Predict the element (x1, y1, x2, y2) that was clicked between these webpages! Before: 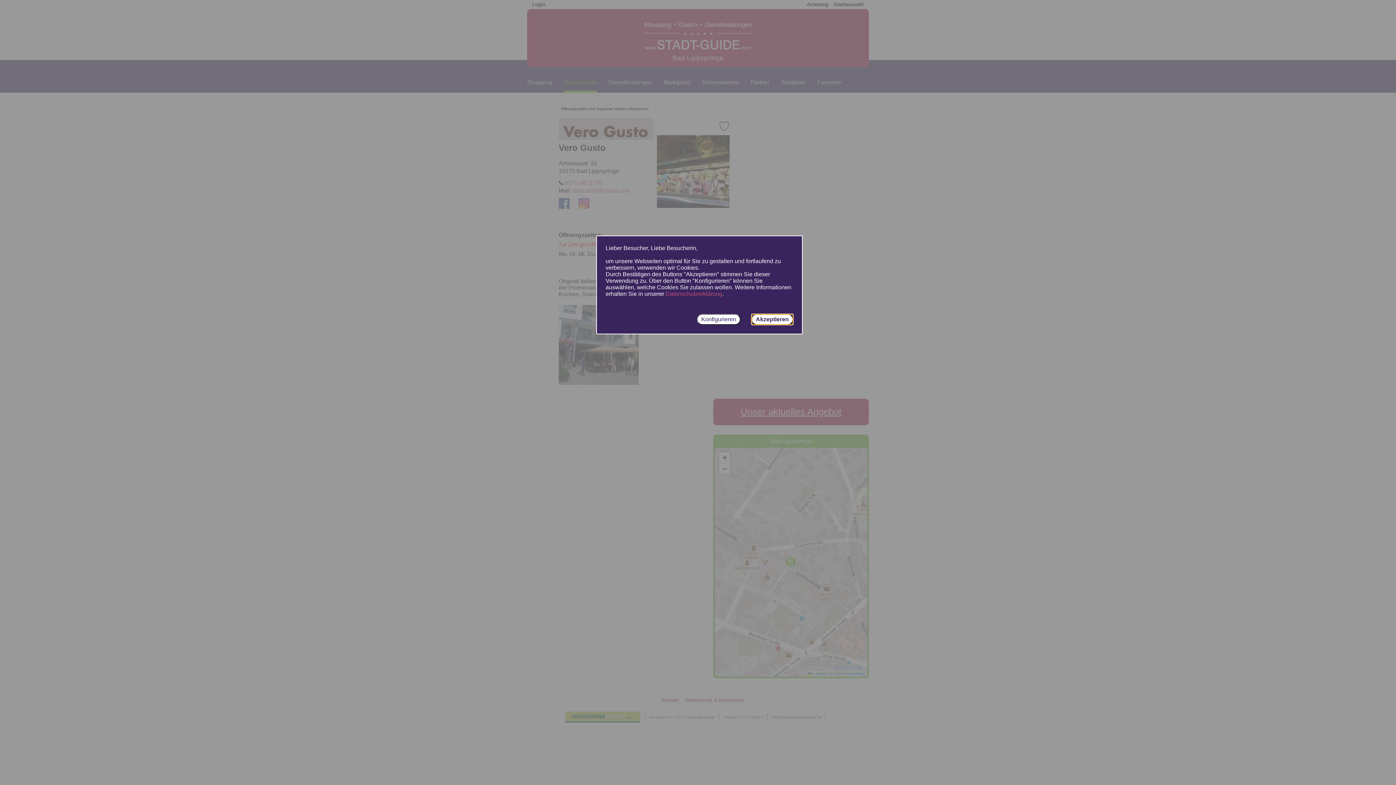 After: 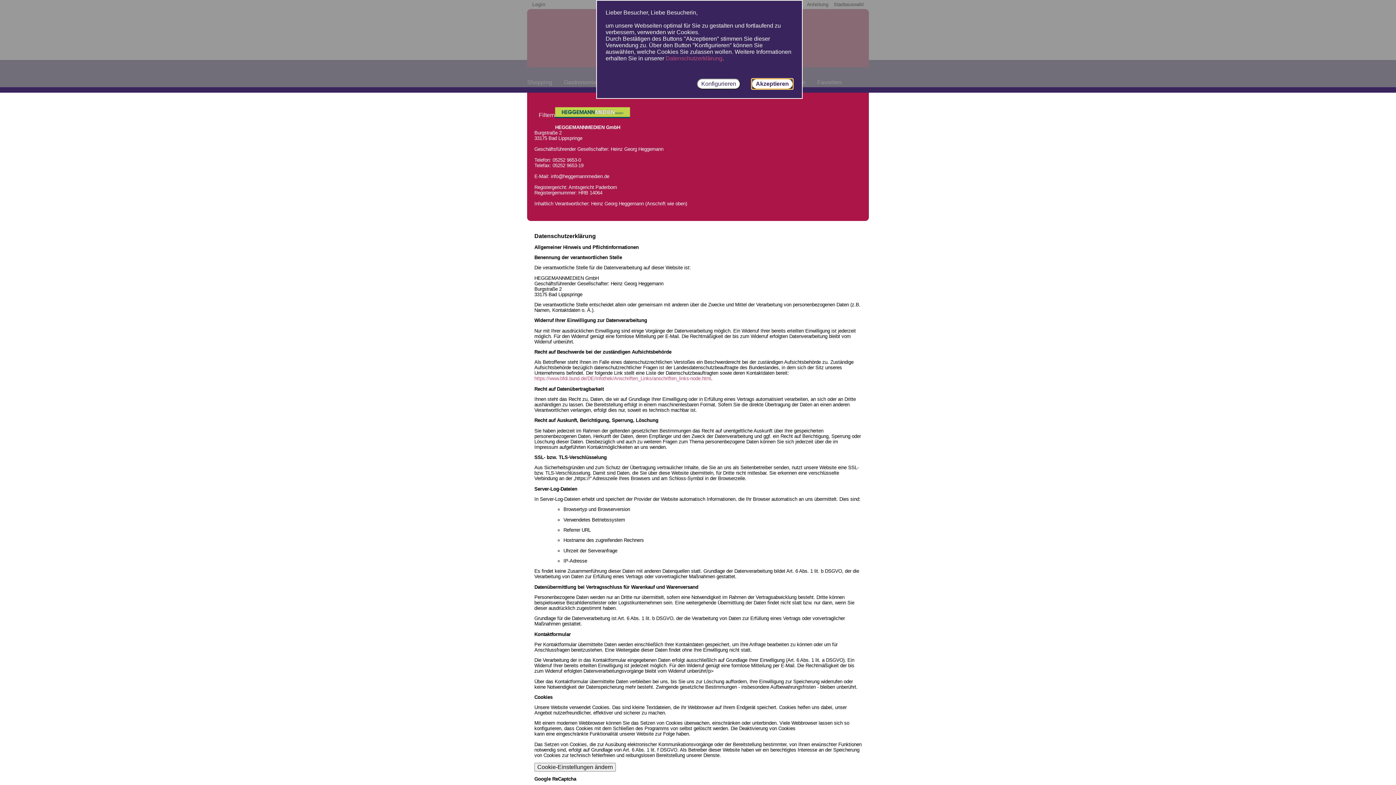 Action: bbox: (665, 290, 722, 297) label: Datenschutzerklärung